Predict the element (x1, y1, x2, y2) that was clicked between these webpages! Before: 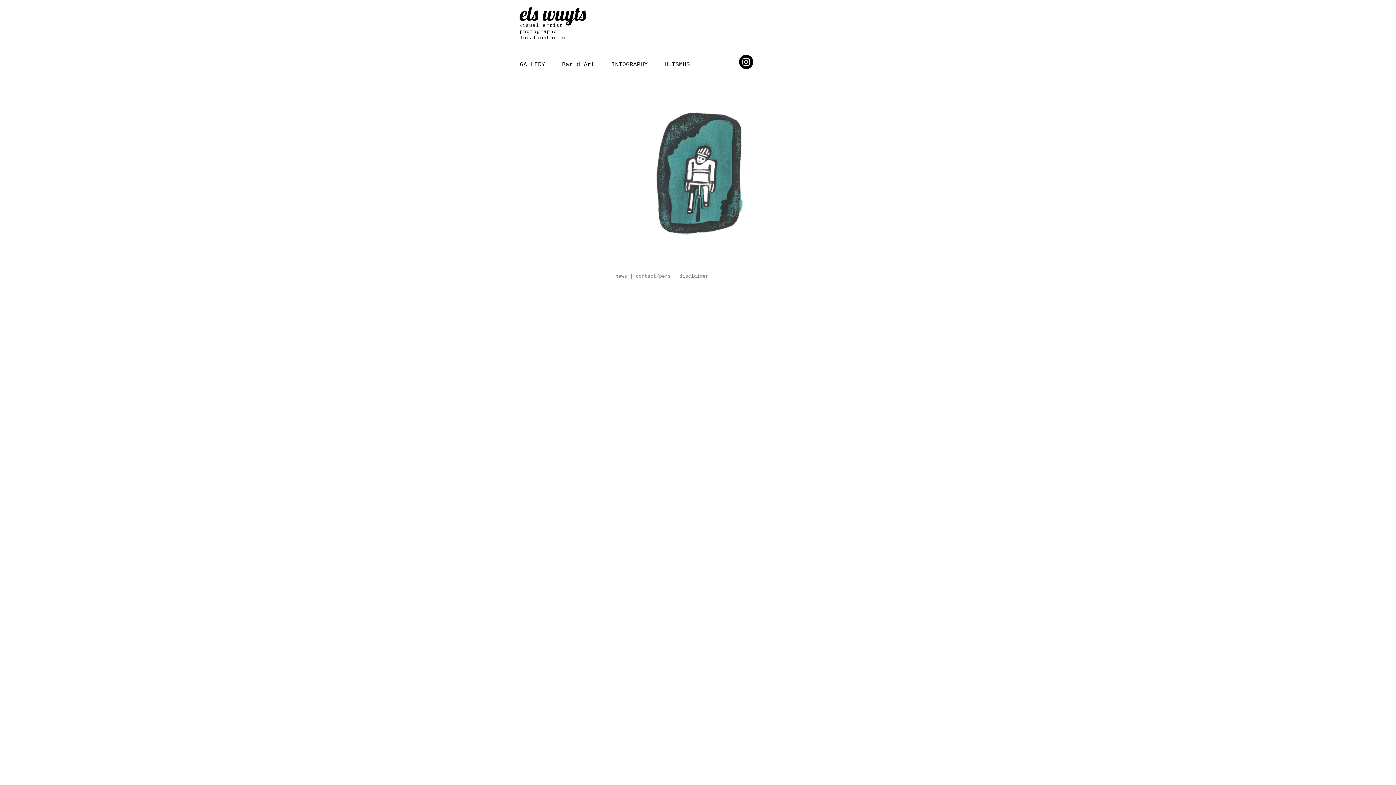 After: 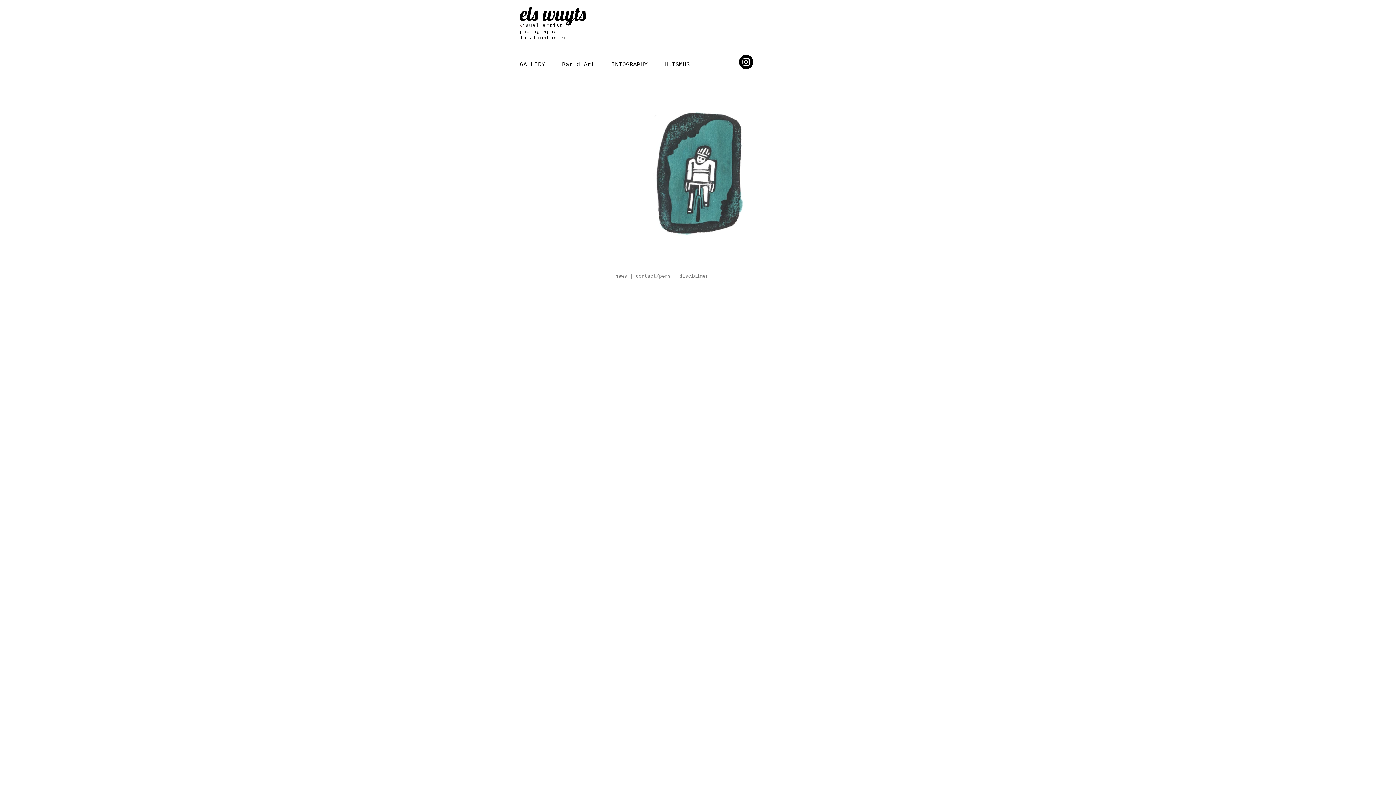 Action: bbox: (603, 54, 656, 68) label: INTOGRAPHY